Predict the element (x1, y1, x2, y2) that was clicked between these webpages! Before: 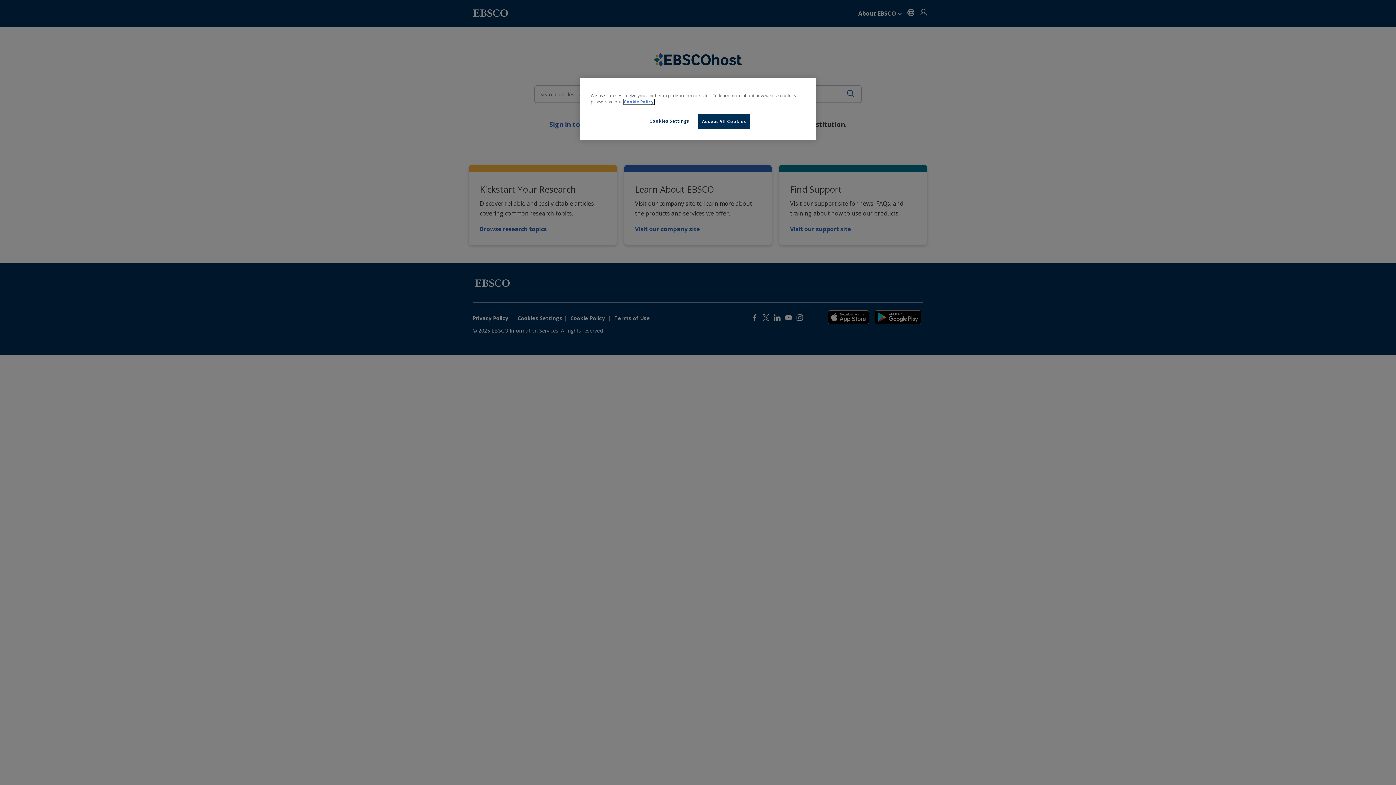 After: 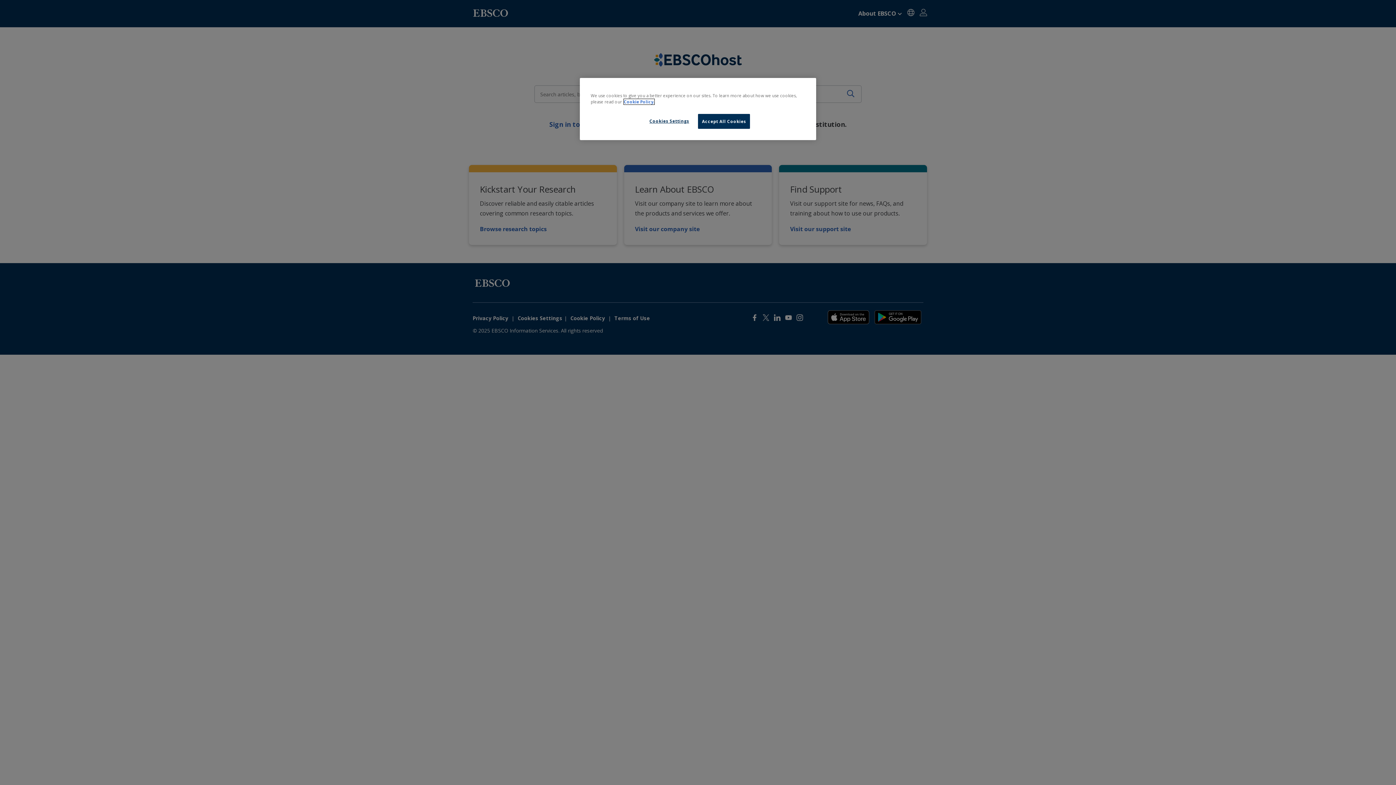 Action: label: More information about our cookies, opens in a new tab bbox: (624, 99, 654, 104)